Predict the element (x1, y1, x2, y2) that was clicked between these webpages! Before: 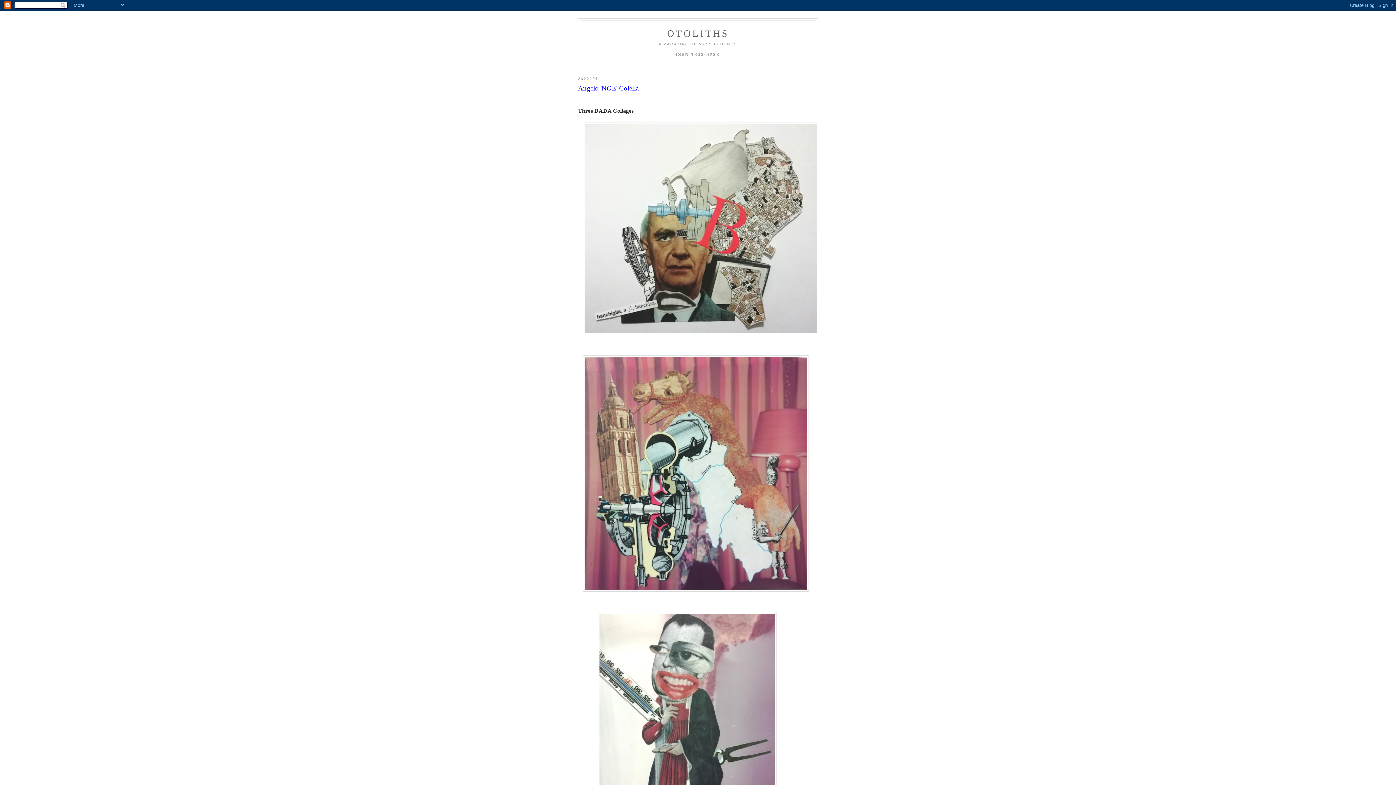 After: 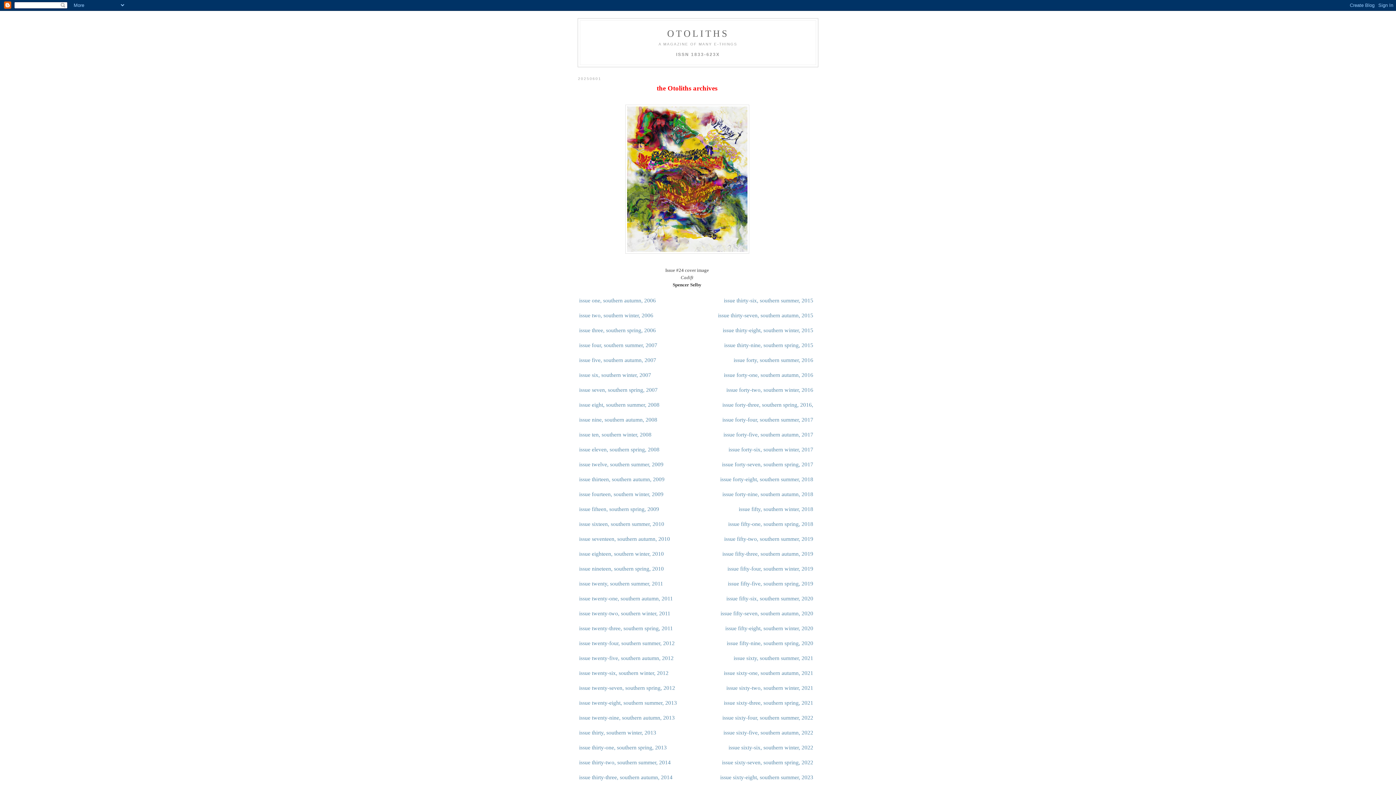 Action: label: OTOLITHS bbox: (667, 28, 729, 38)